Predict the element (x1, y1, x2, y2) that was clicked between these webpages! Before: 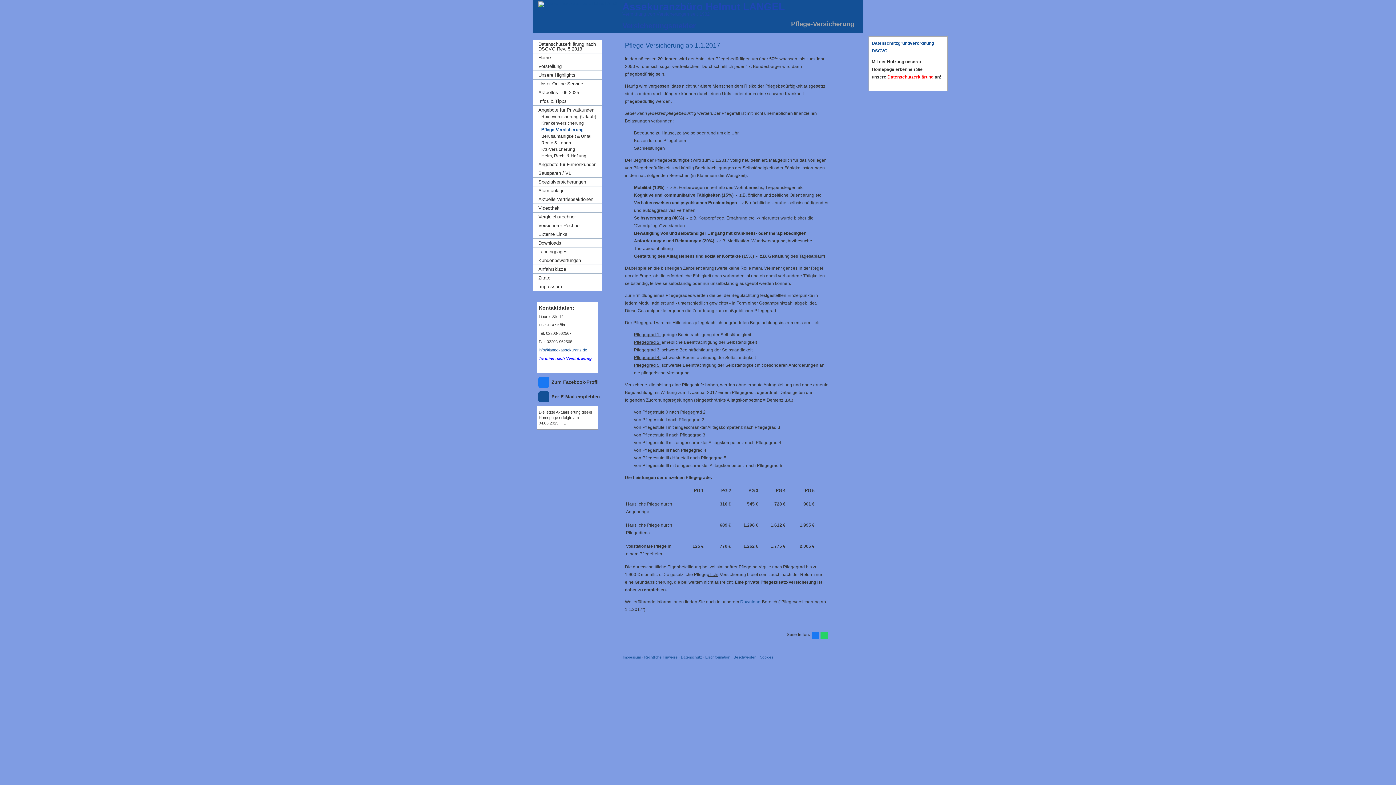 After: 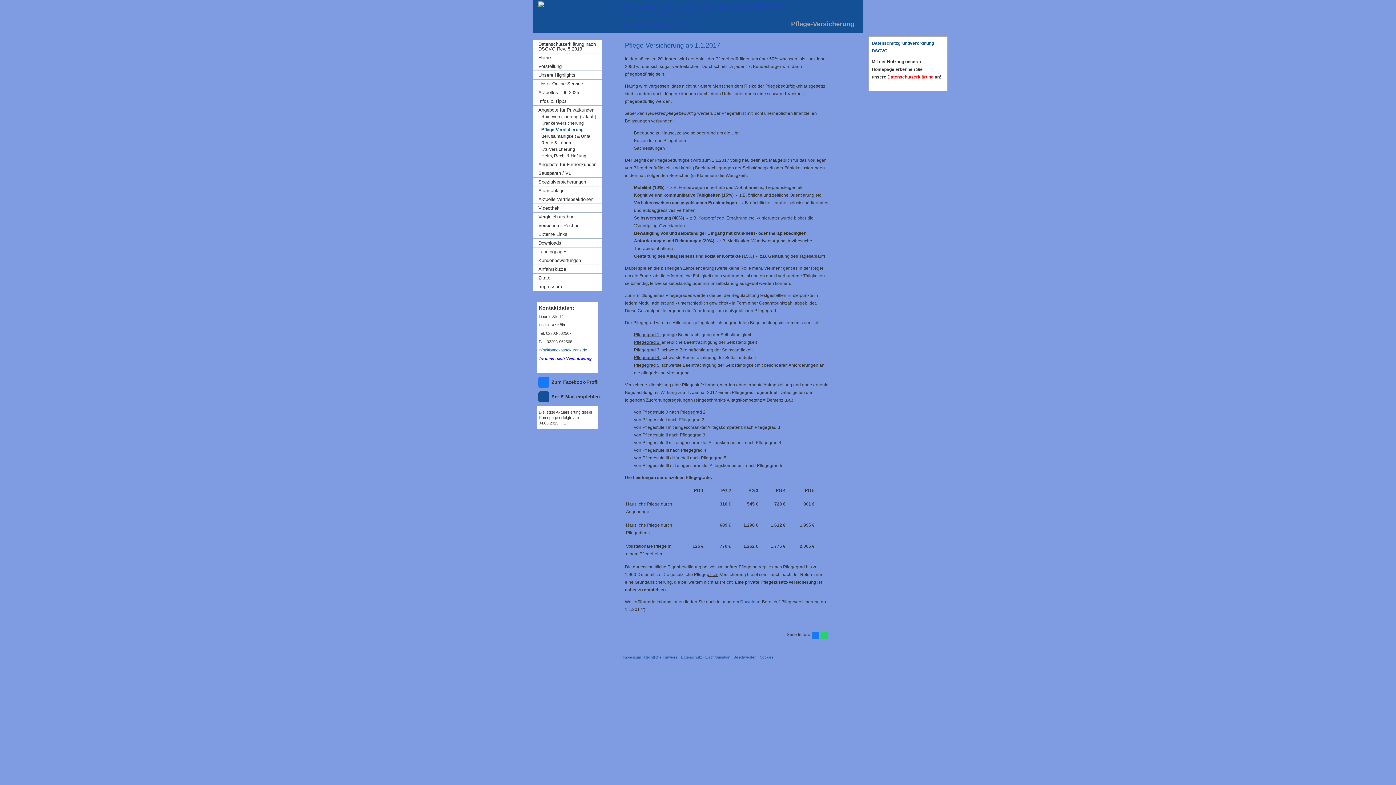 Action: label: info@langel-assekuranz.de bbox: (538, 348, 587, 352)